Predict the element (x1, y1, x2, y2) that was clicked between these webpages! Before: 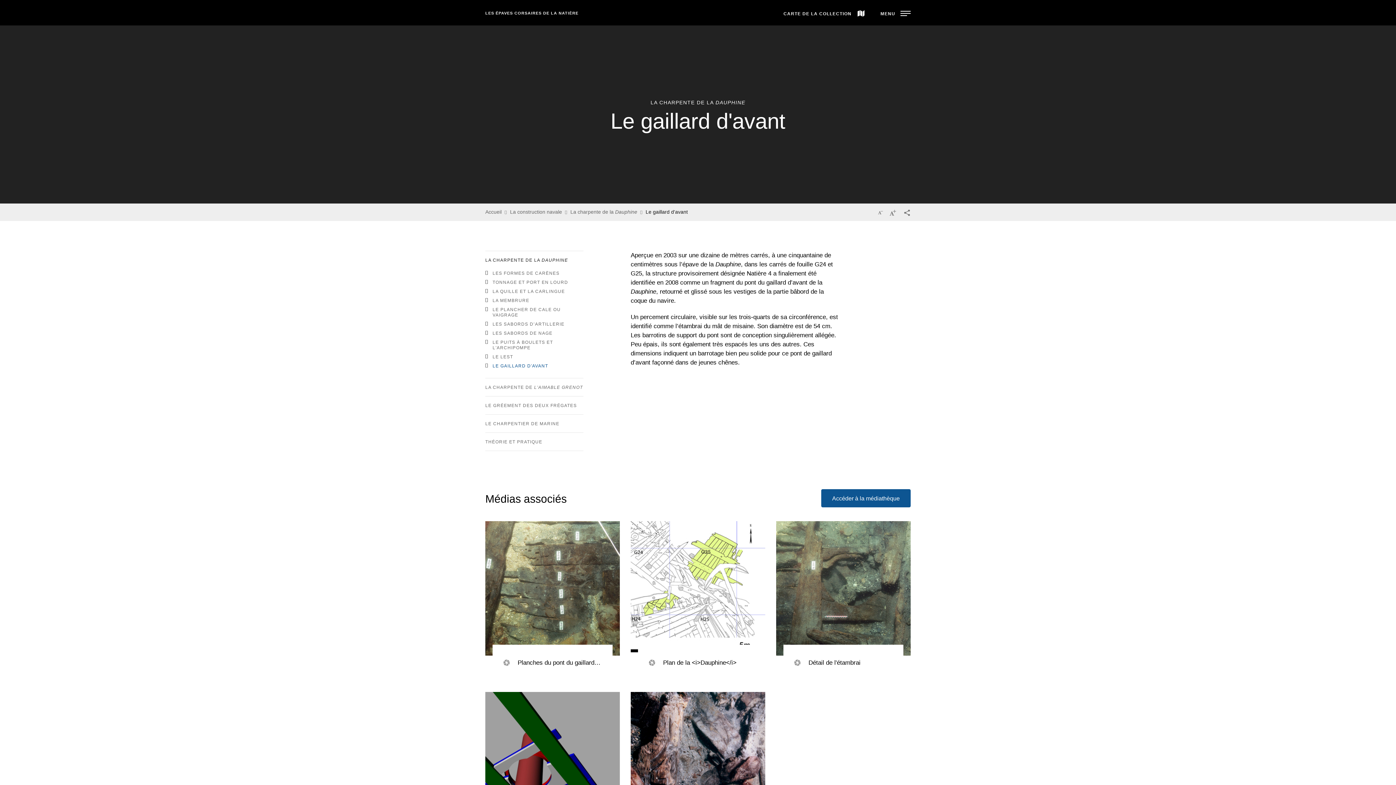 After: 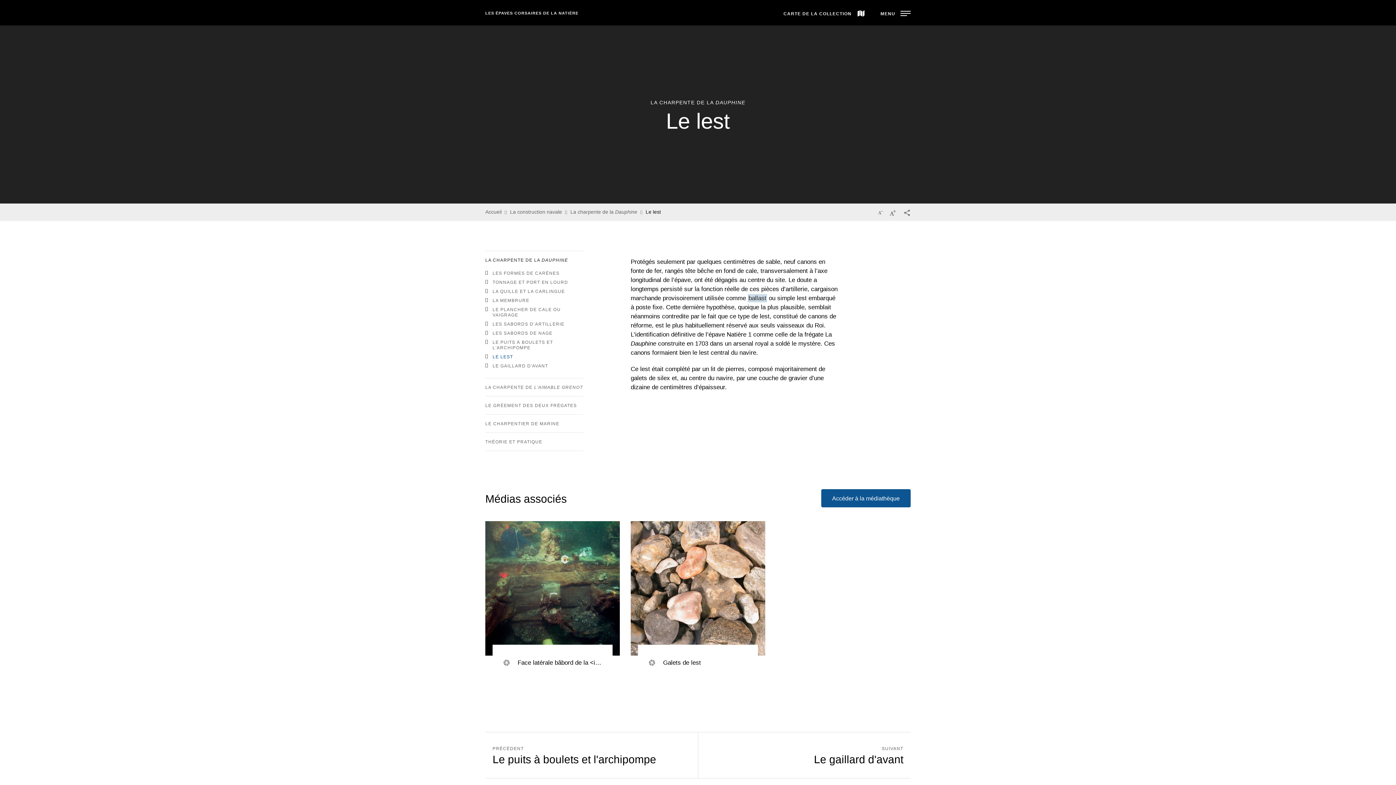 Action: bbox: (485, 352, 520, 361) label: LE LEST